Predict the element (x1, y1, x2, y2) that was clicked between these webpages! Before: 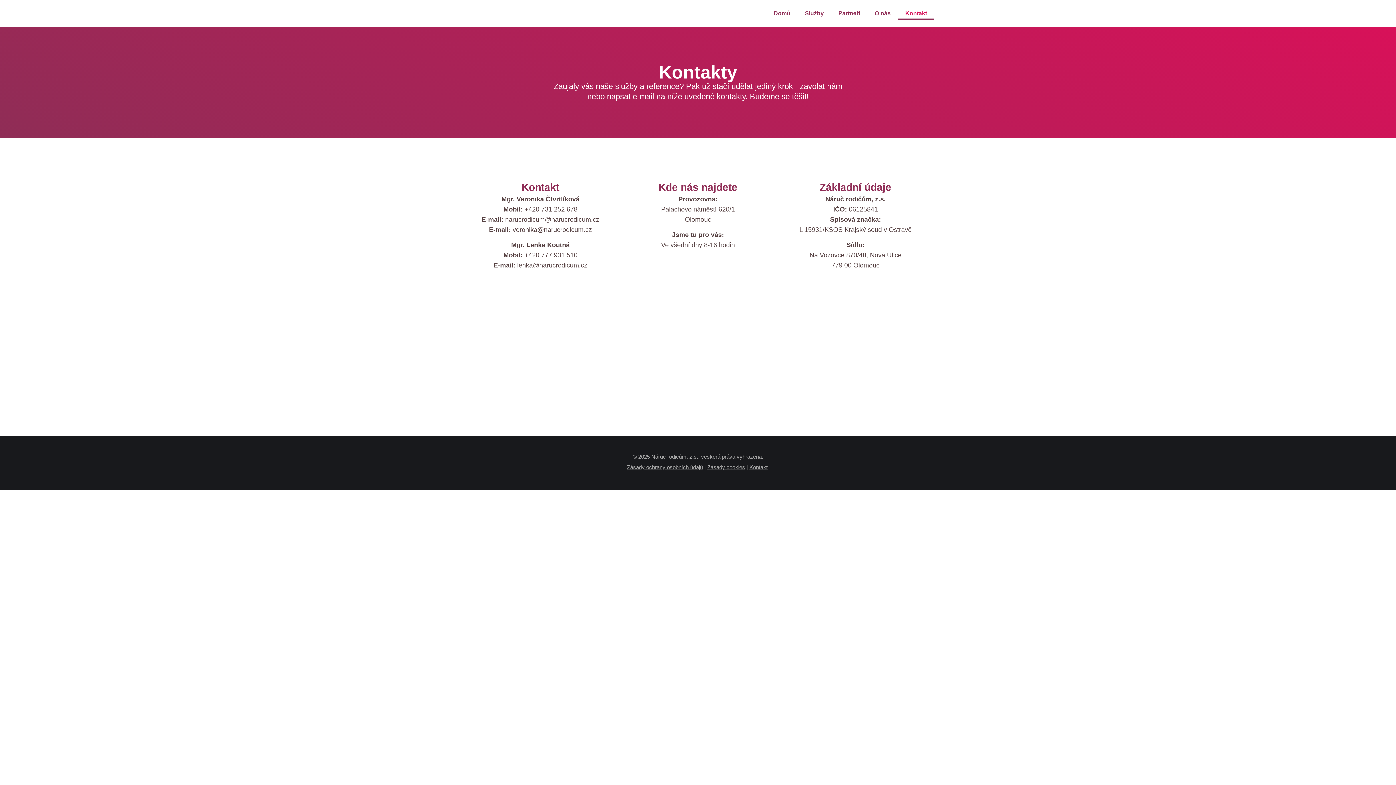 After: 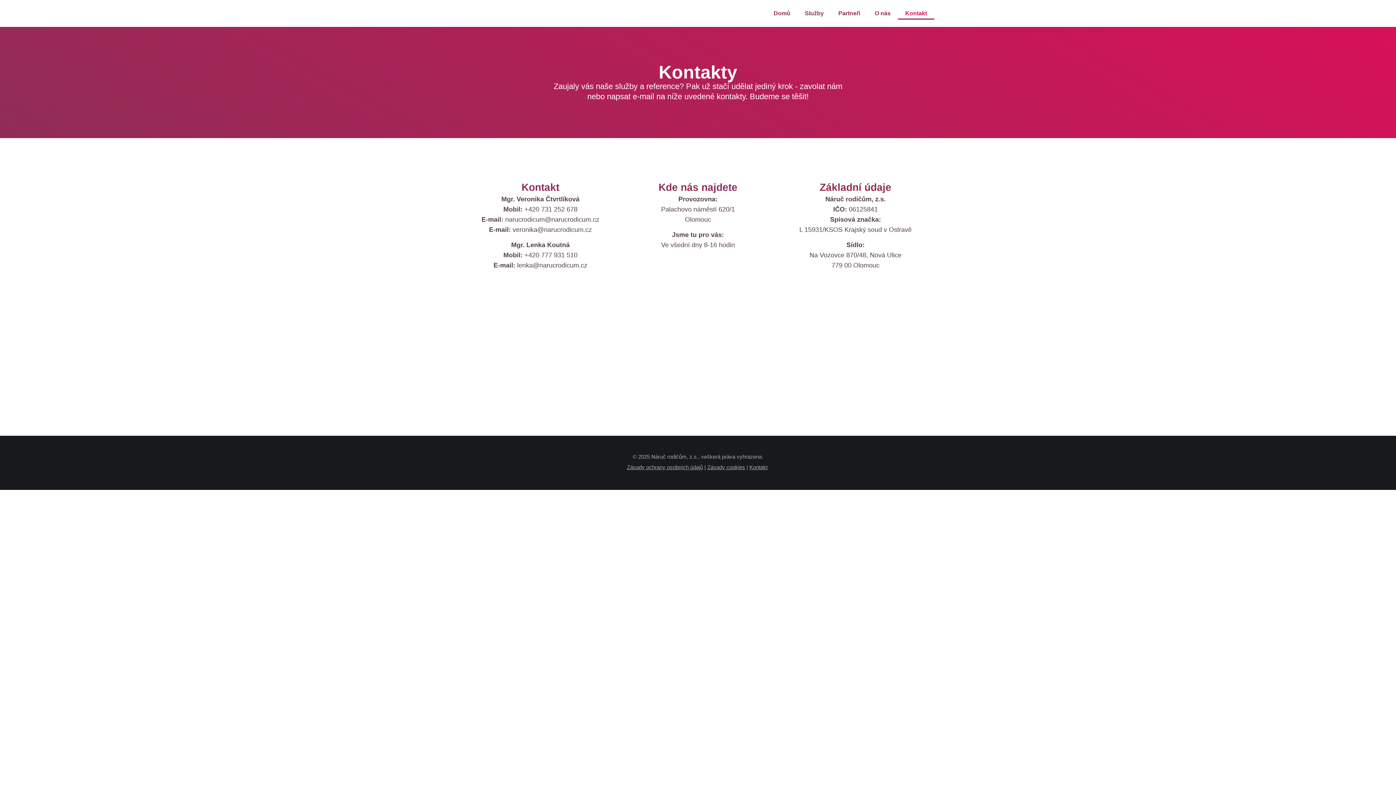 Action: bbox: (898, 7, 934, 19) label: Kontakt